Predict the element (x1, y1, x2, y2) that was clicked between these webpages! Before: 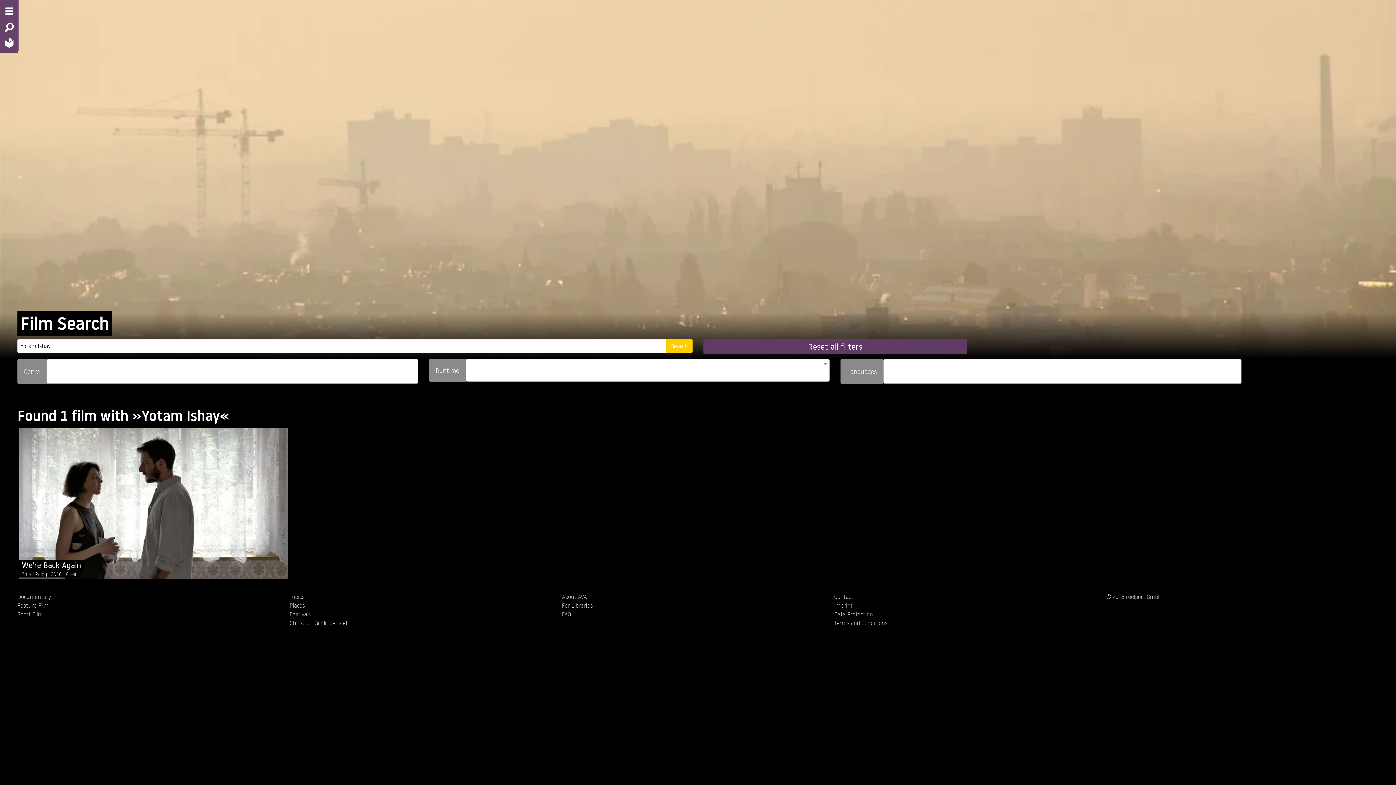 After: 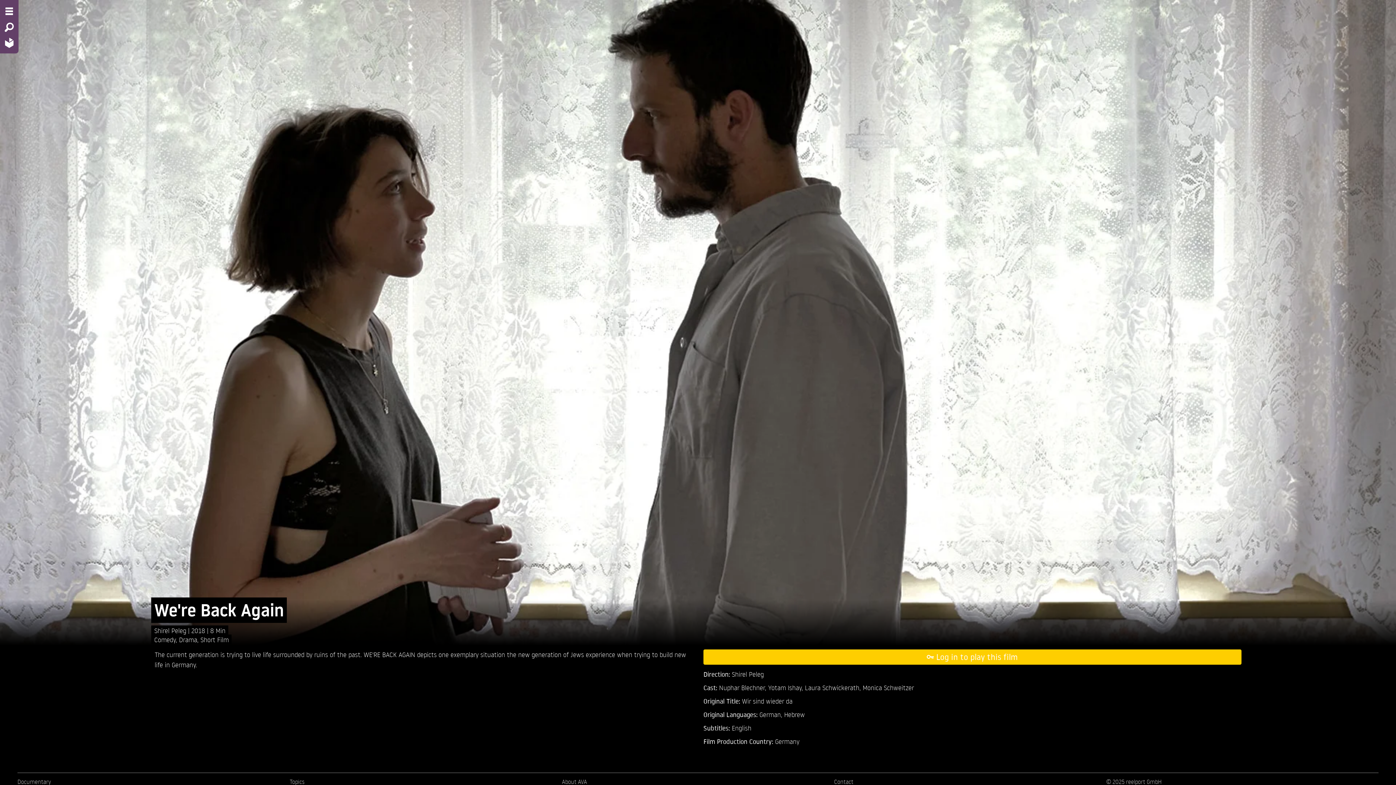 Action: label: We're Back Again
Shirel Peleg 2018 8 Min bbox: (17, 427, 289, 579)